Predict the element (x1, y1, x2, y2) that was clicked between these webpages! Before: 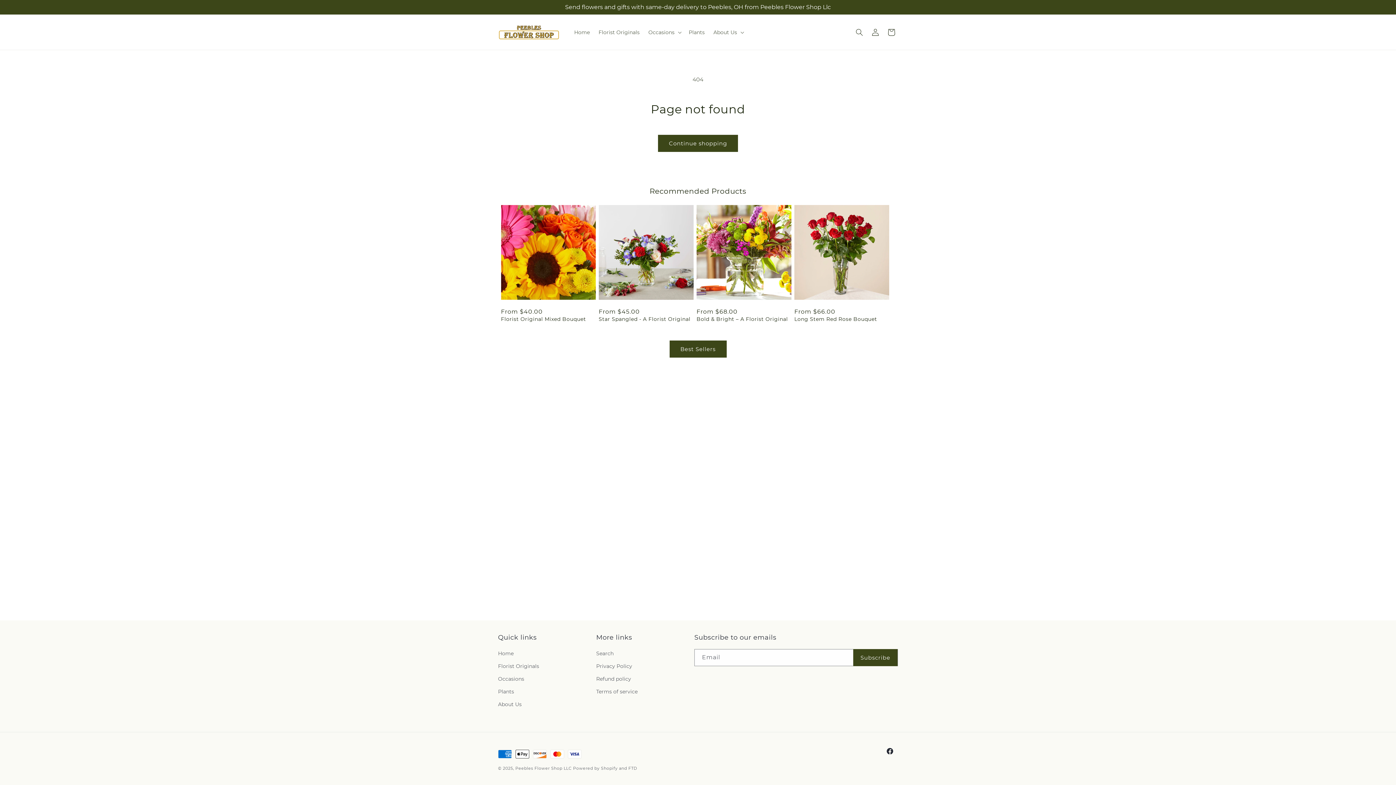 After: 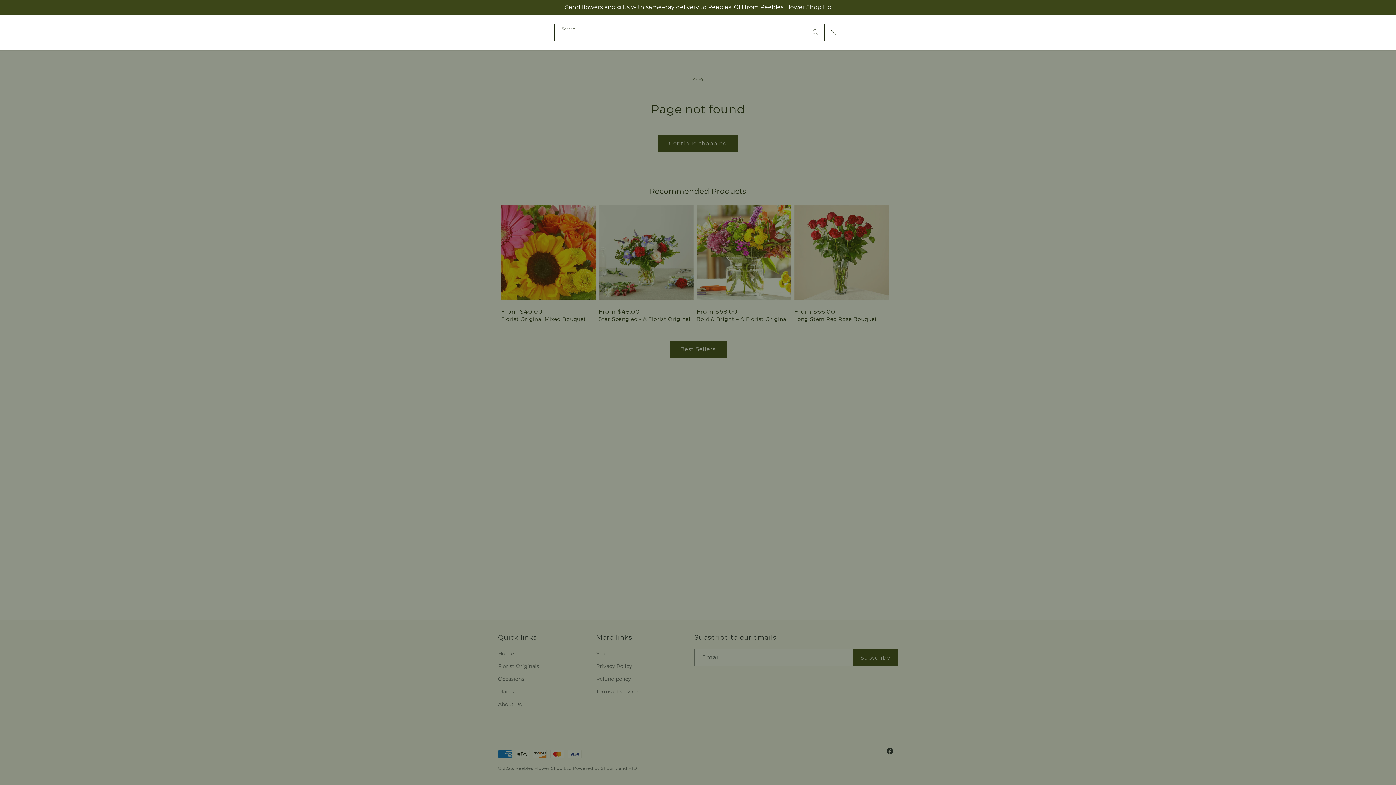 Action: bbox: (851, 24, 867, 40) label: Search